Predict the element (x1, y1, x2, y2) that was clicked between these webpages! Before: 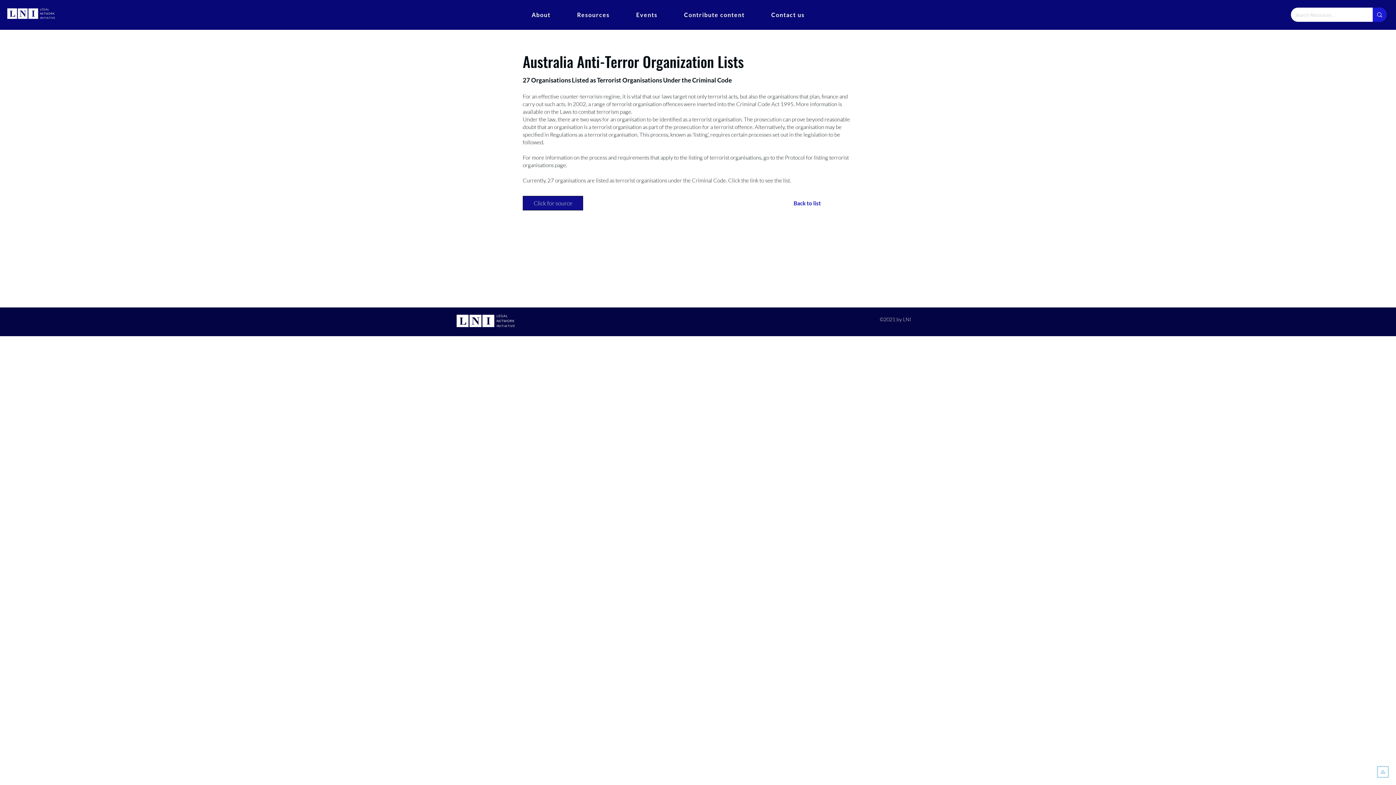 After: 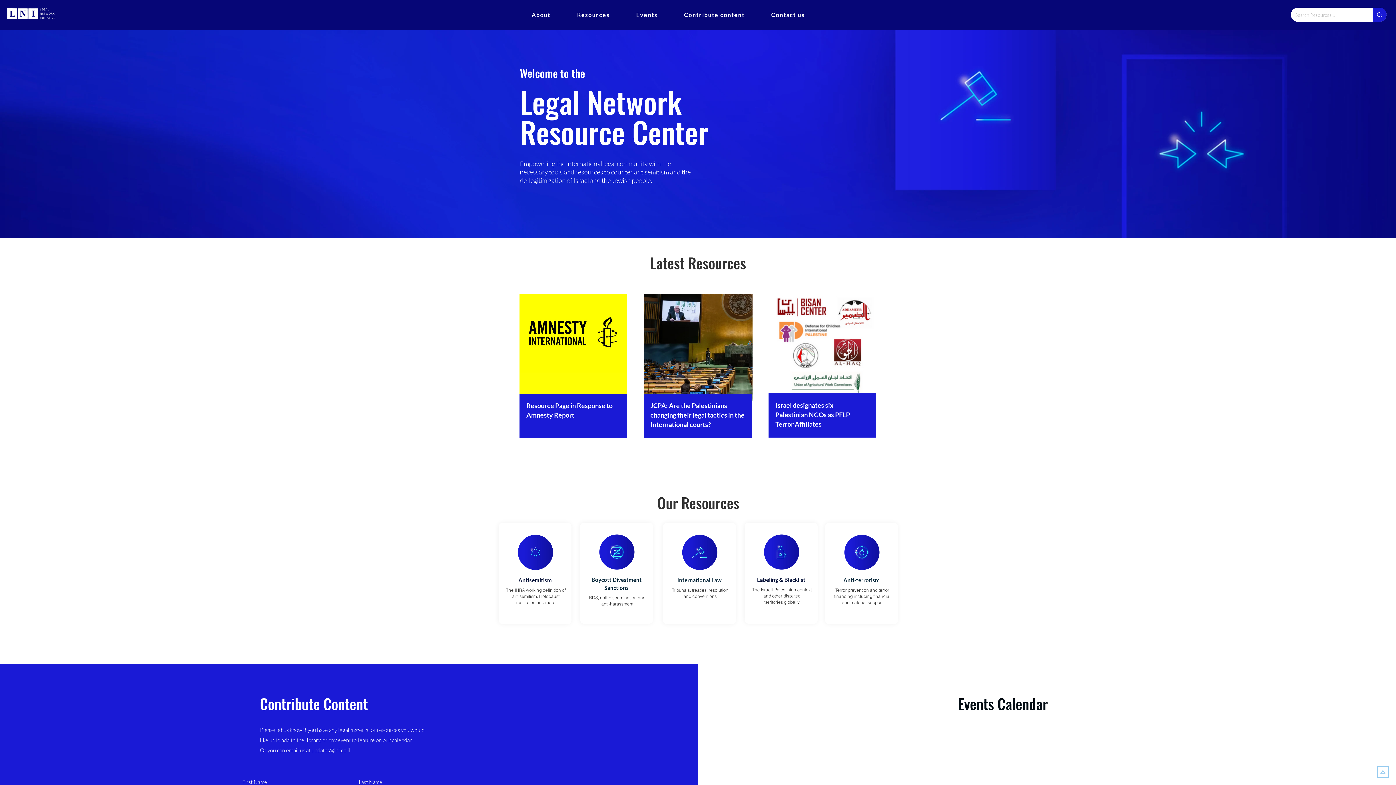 Action: label: Resources bbox: (565, 7, 621, 22)